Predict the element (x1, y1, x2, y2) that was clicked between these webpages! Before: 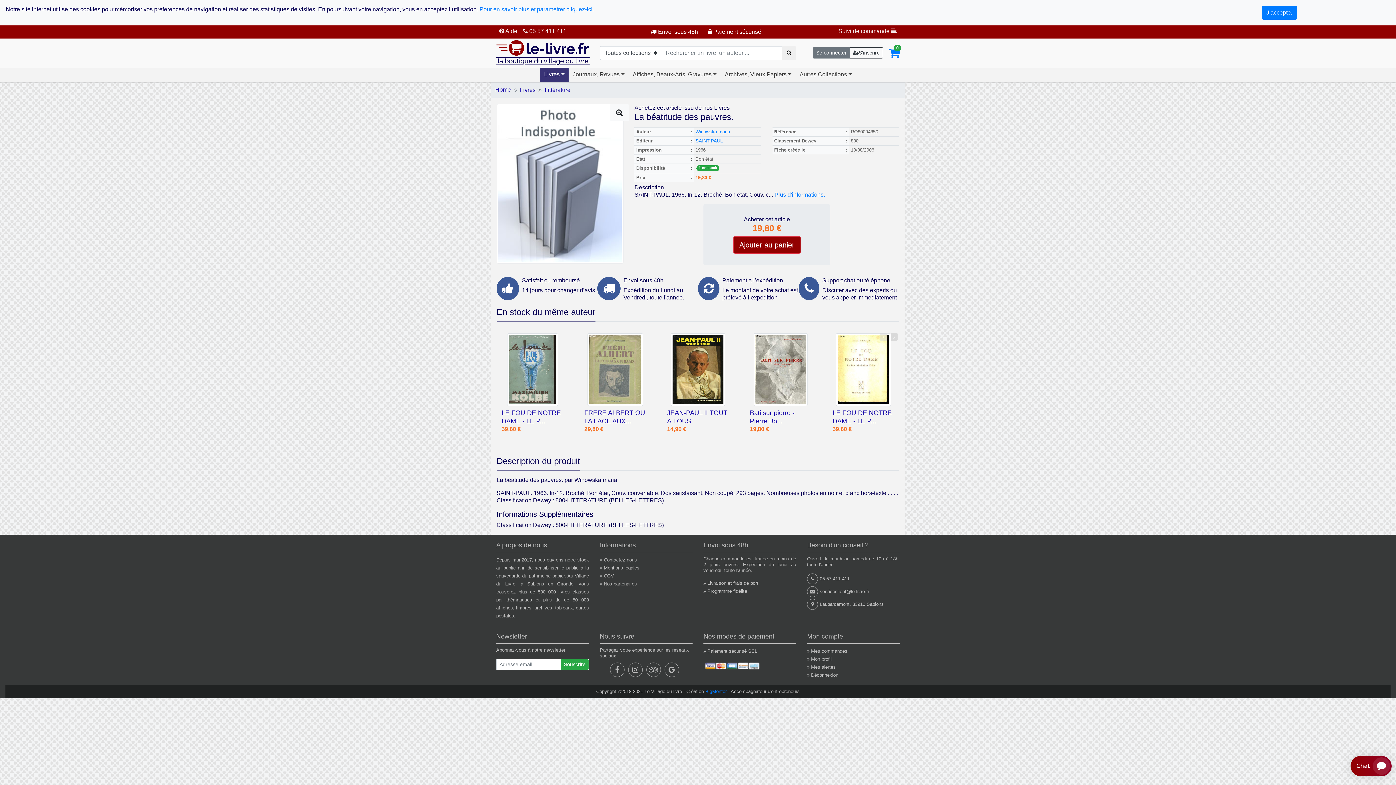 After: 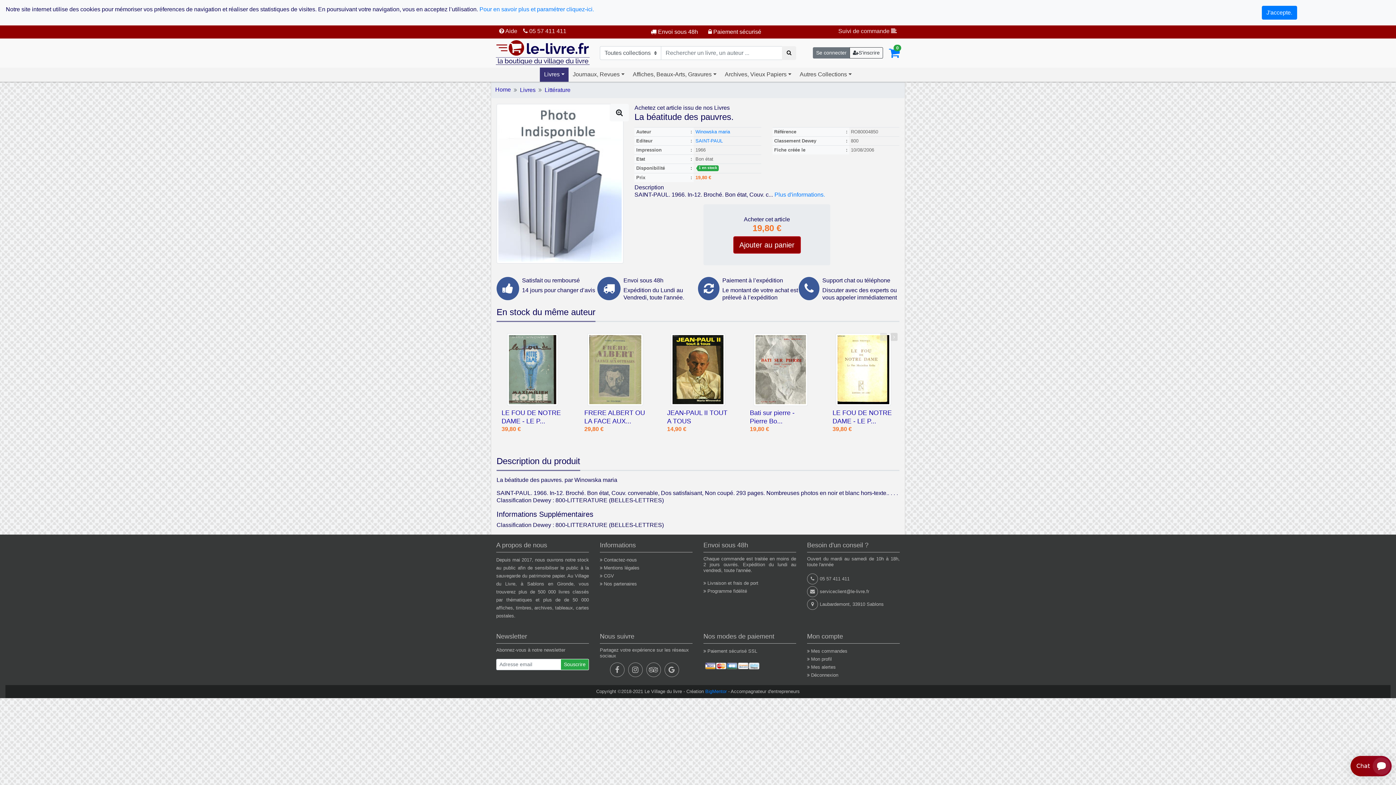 Action: label:  Paiement sécurisé bbox: (699, 28, 761, 35)